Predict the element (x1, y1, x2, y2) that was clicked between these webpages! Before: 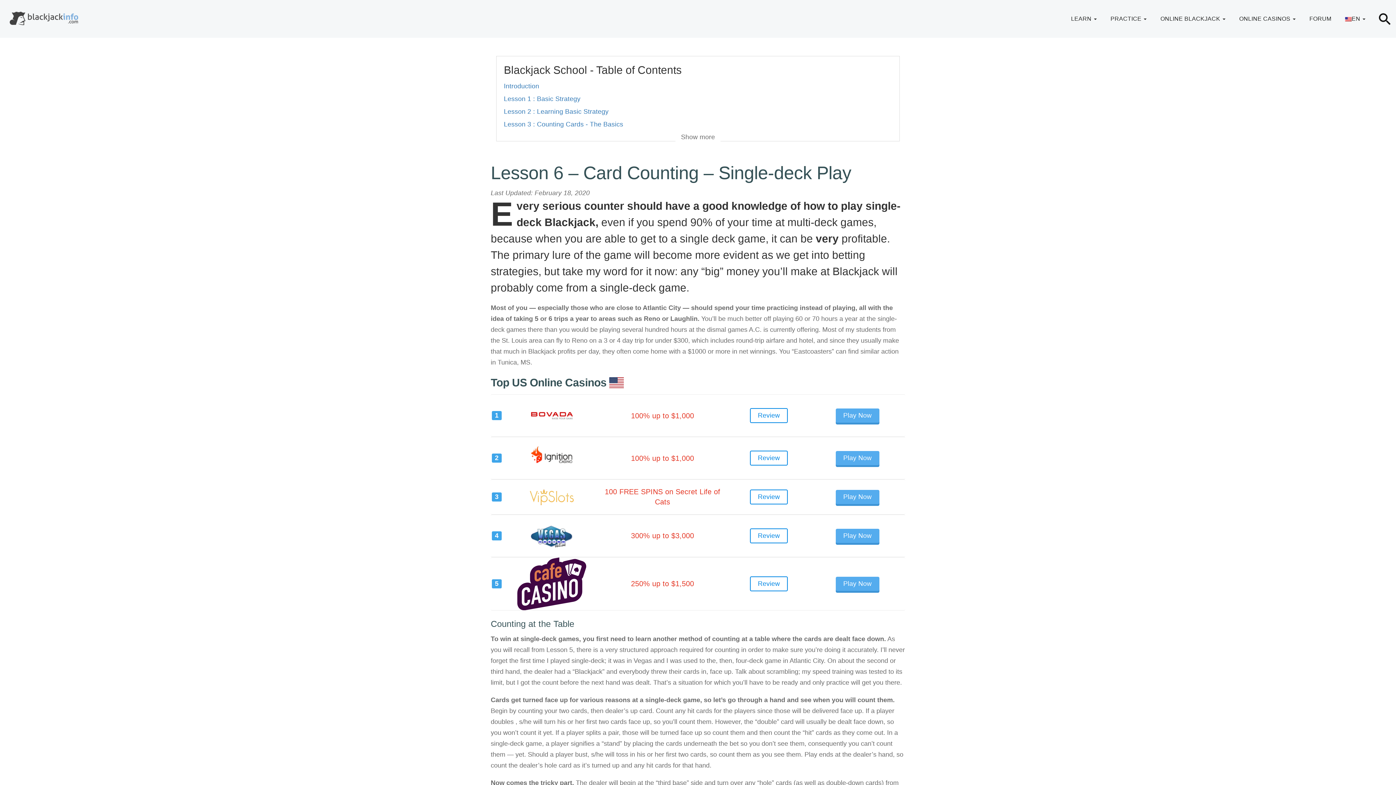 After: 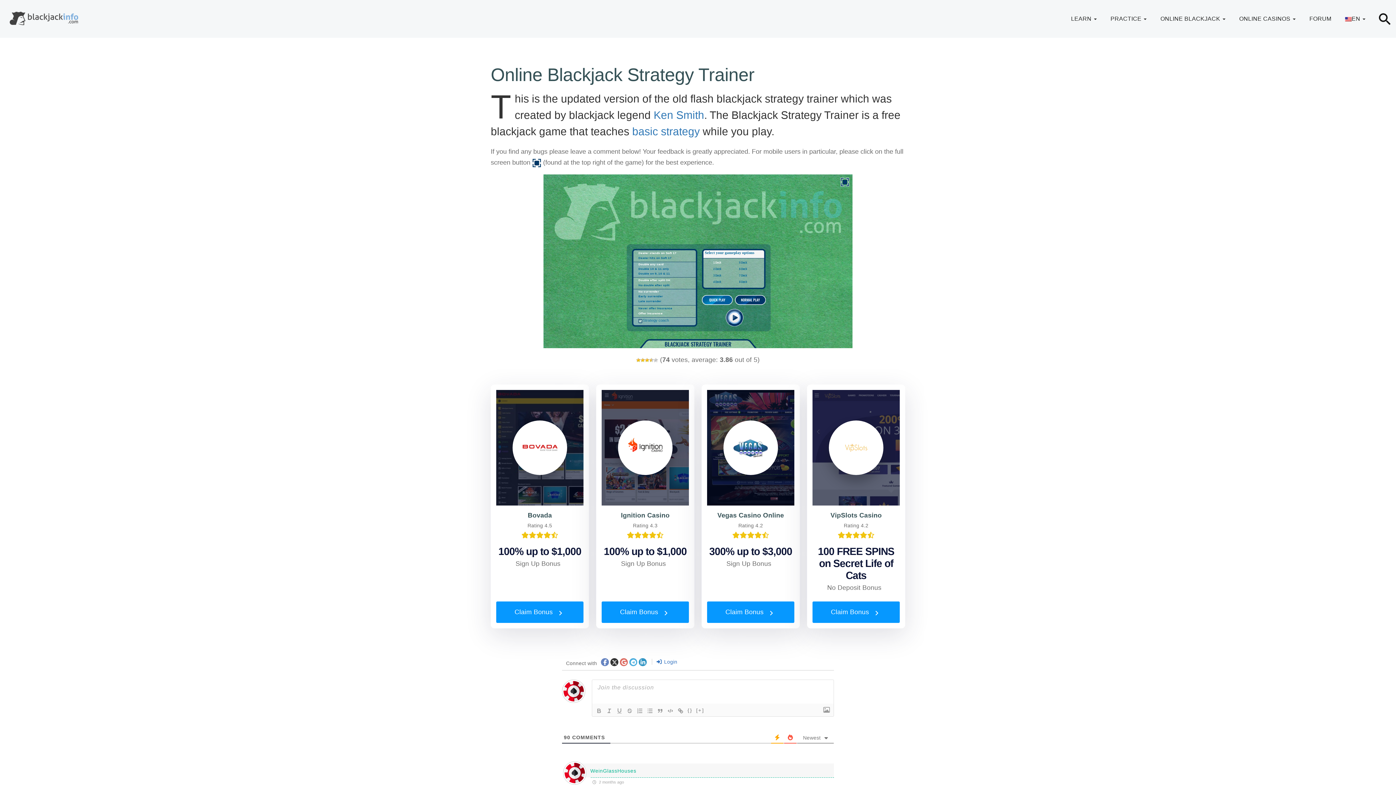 Action: bbox: (1103, 0, 1153, 37) label: PRACTICE 